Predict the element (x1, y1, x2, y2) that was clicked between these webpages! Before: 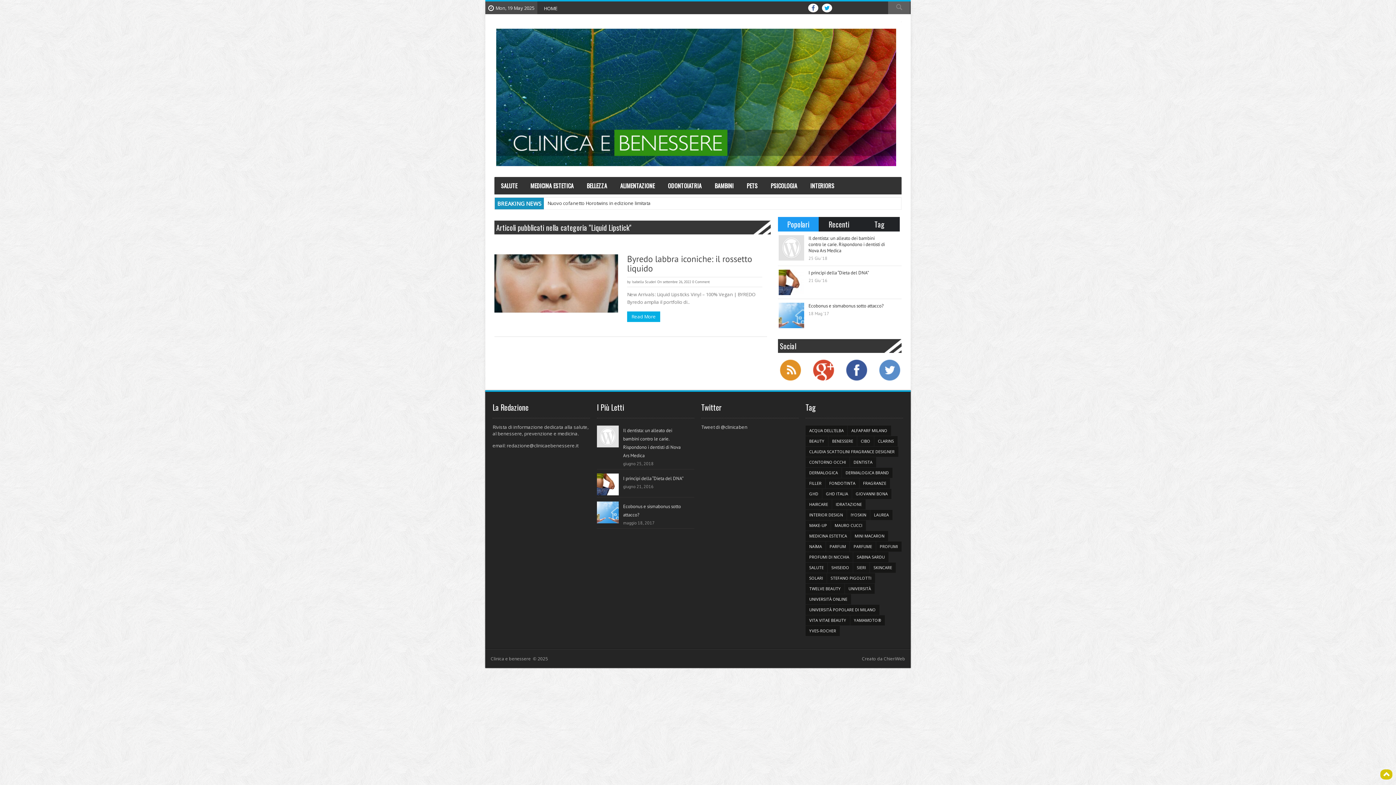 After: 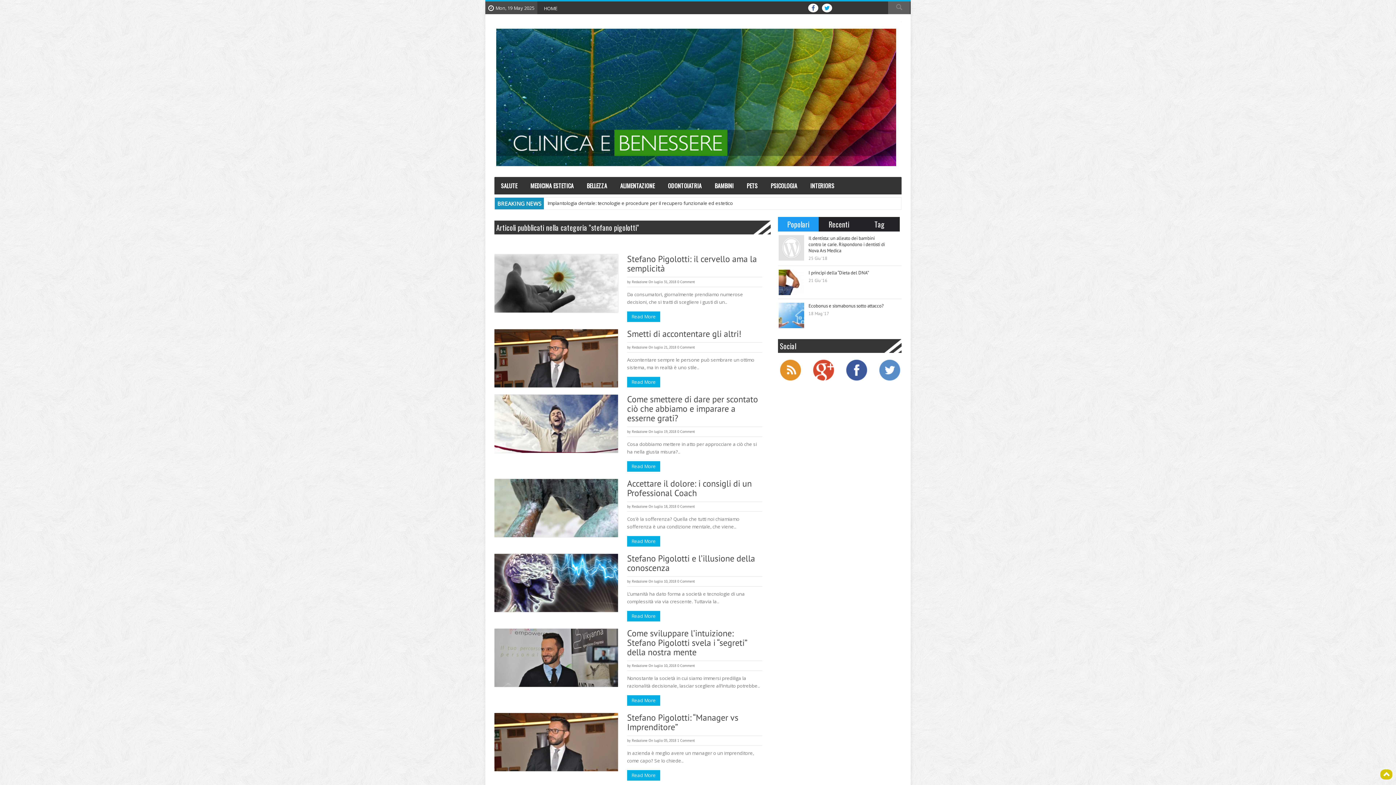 Action: label: stefano pigolotti (12 elementi) bbox: (827, 573, 875, 583)